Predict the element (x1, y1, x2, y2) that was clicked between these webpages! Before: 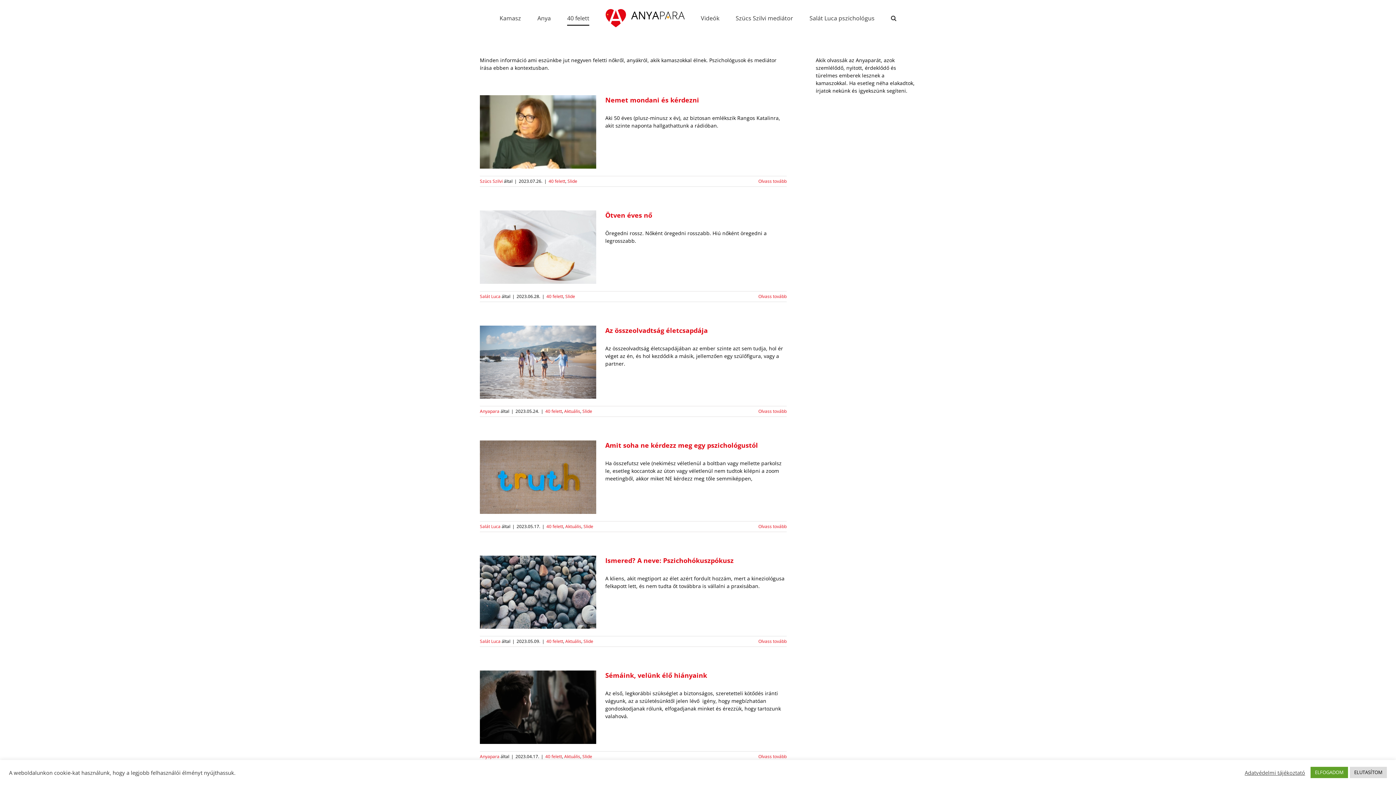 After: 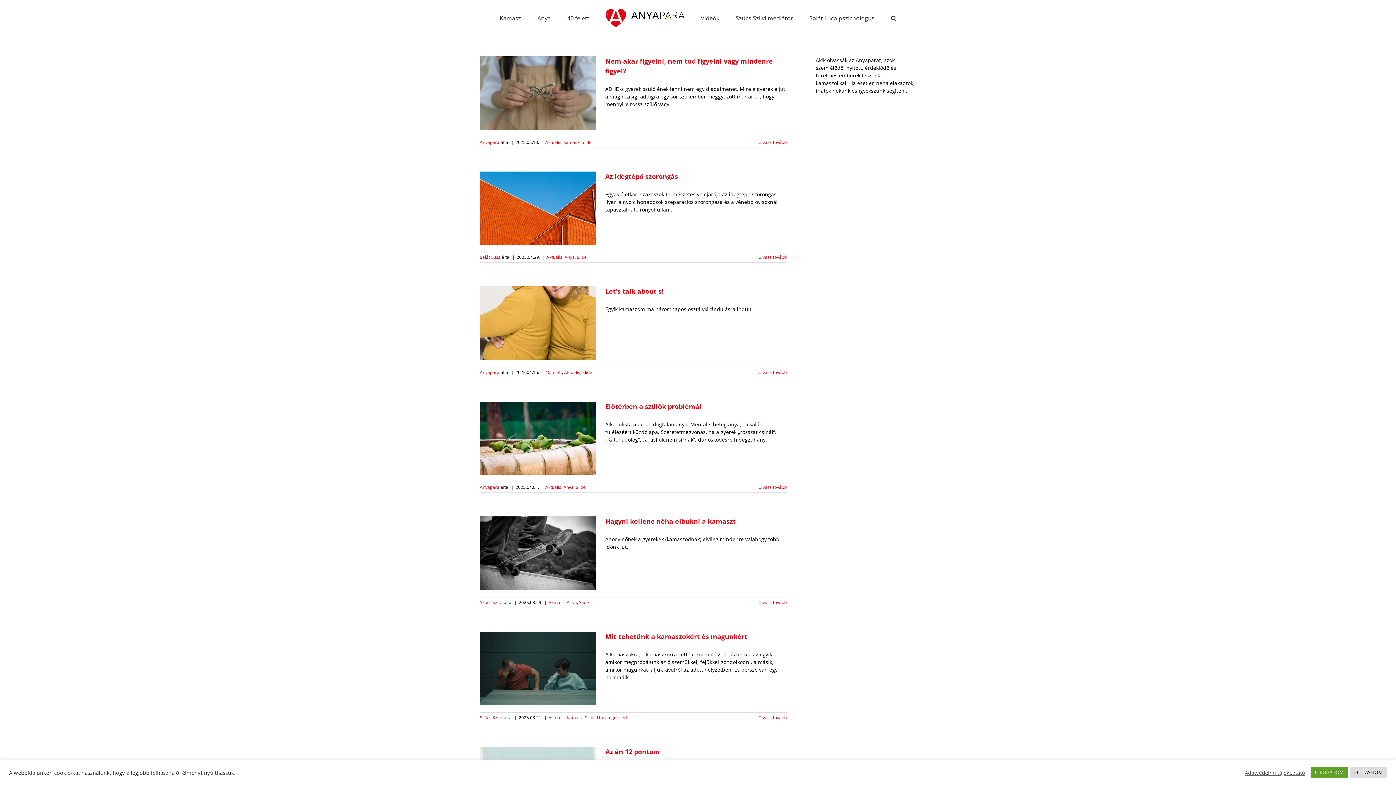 Action: label: Aktuális bbox: (564, 408, 580, 414)